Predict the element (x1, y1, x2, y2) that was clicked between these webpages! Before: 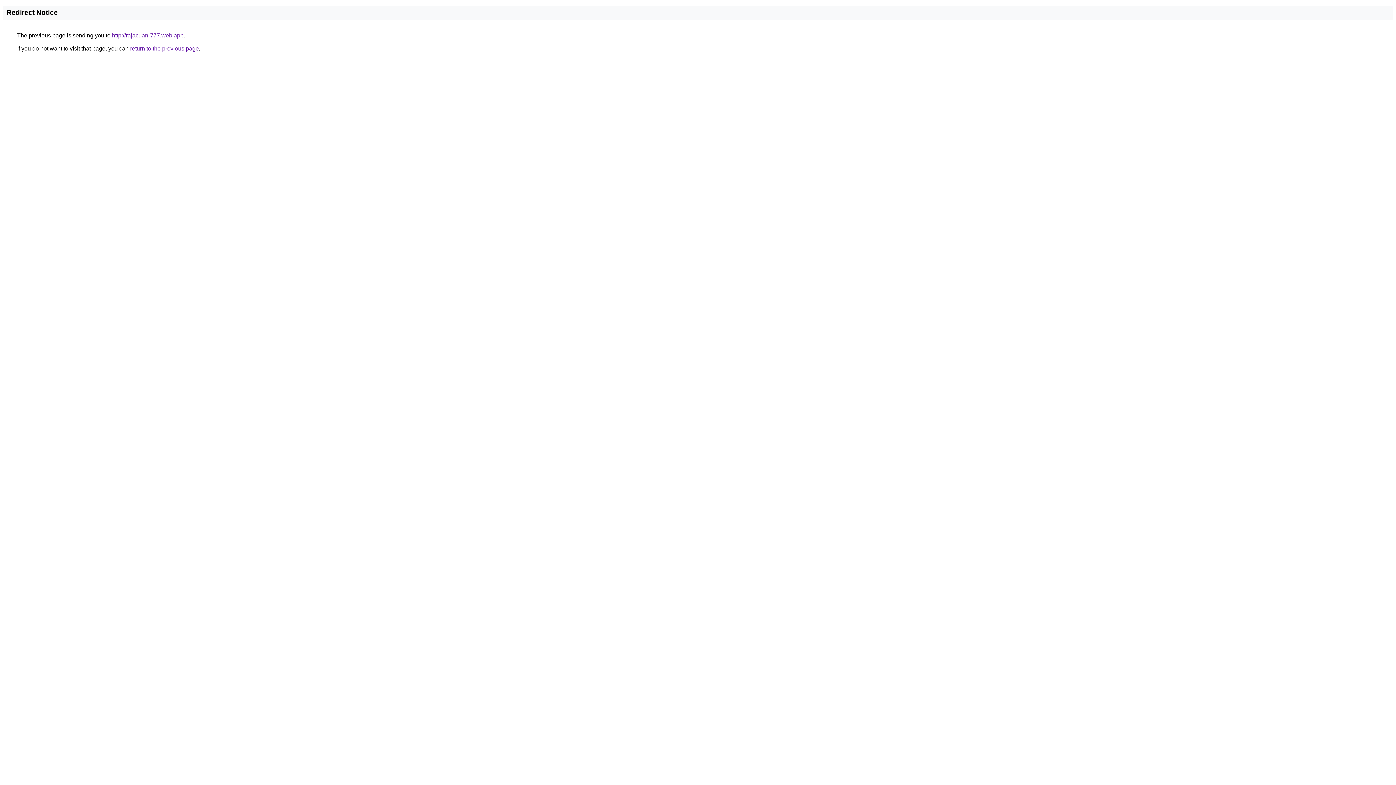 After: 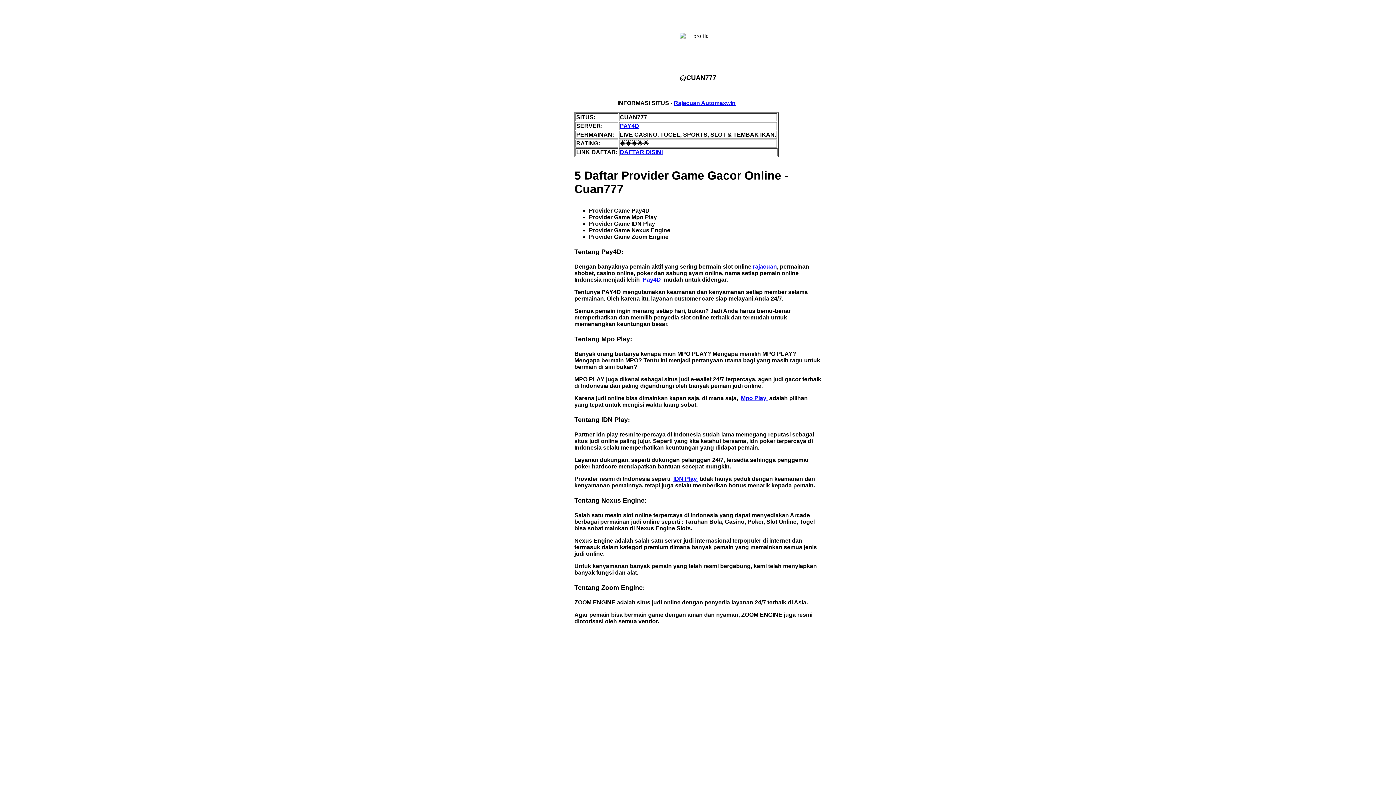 Action: label: http://rajacuan-777.web.app bbox: (112, 32, 183, 38)